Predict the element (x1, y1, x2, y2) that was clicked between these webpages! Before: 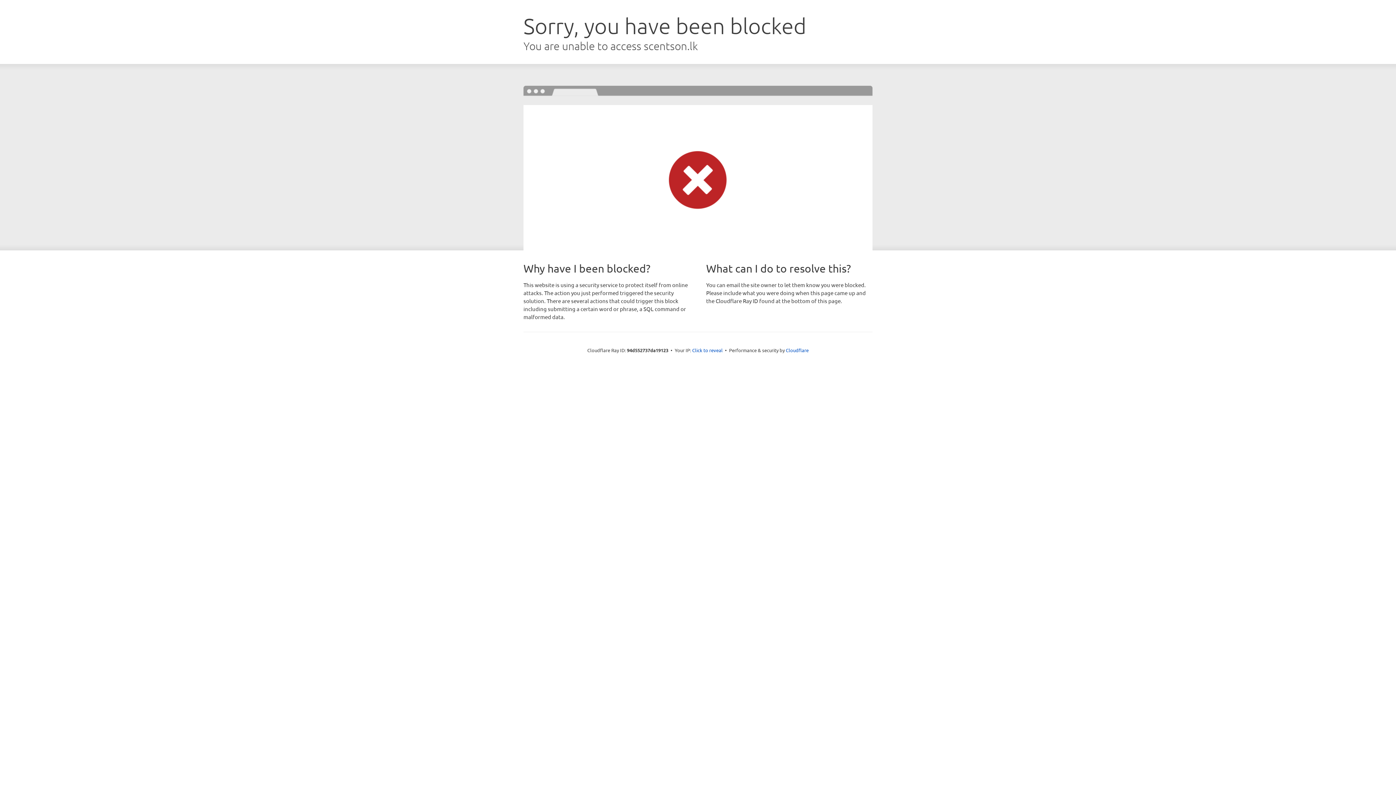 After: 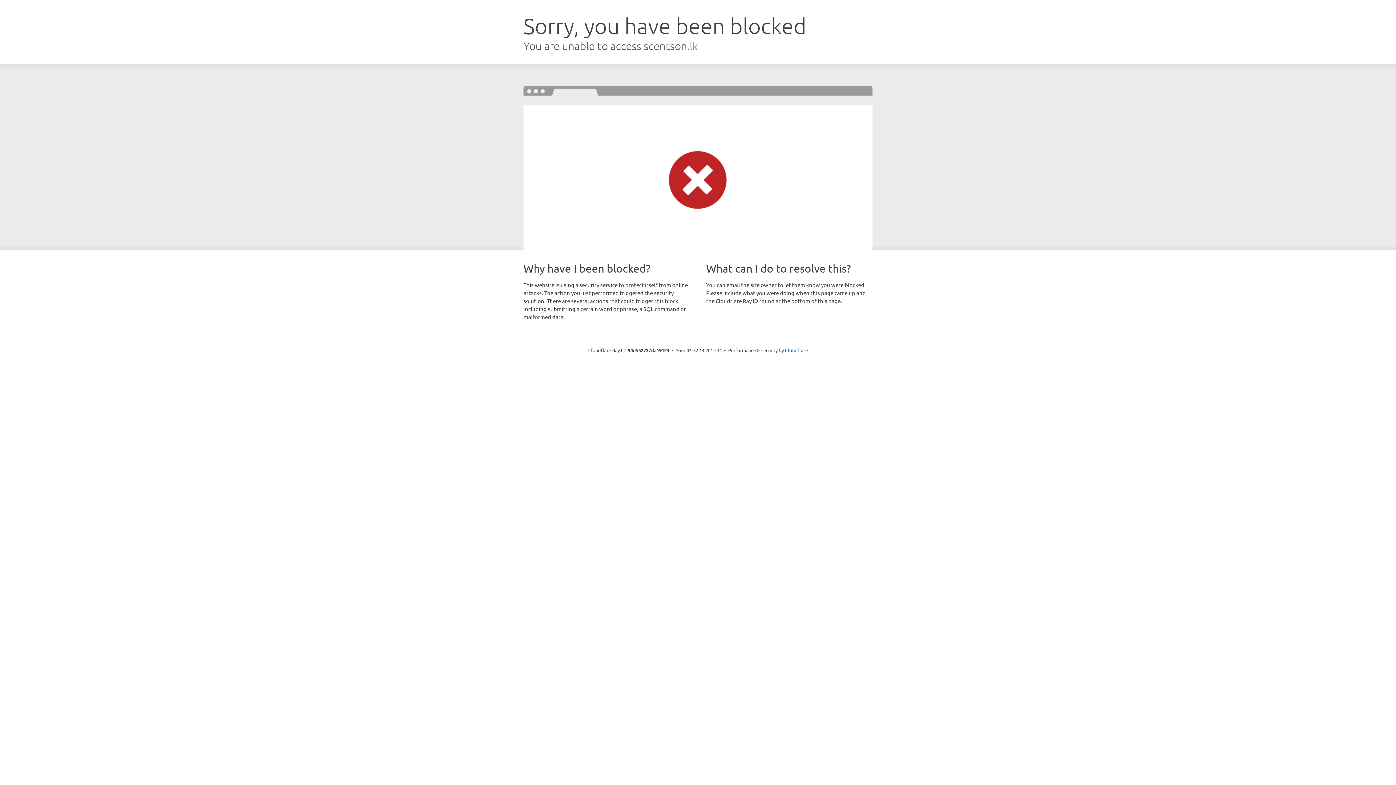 Action: label: Click to reveal bbox: (692, 346, 722, 353)